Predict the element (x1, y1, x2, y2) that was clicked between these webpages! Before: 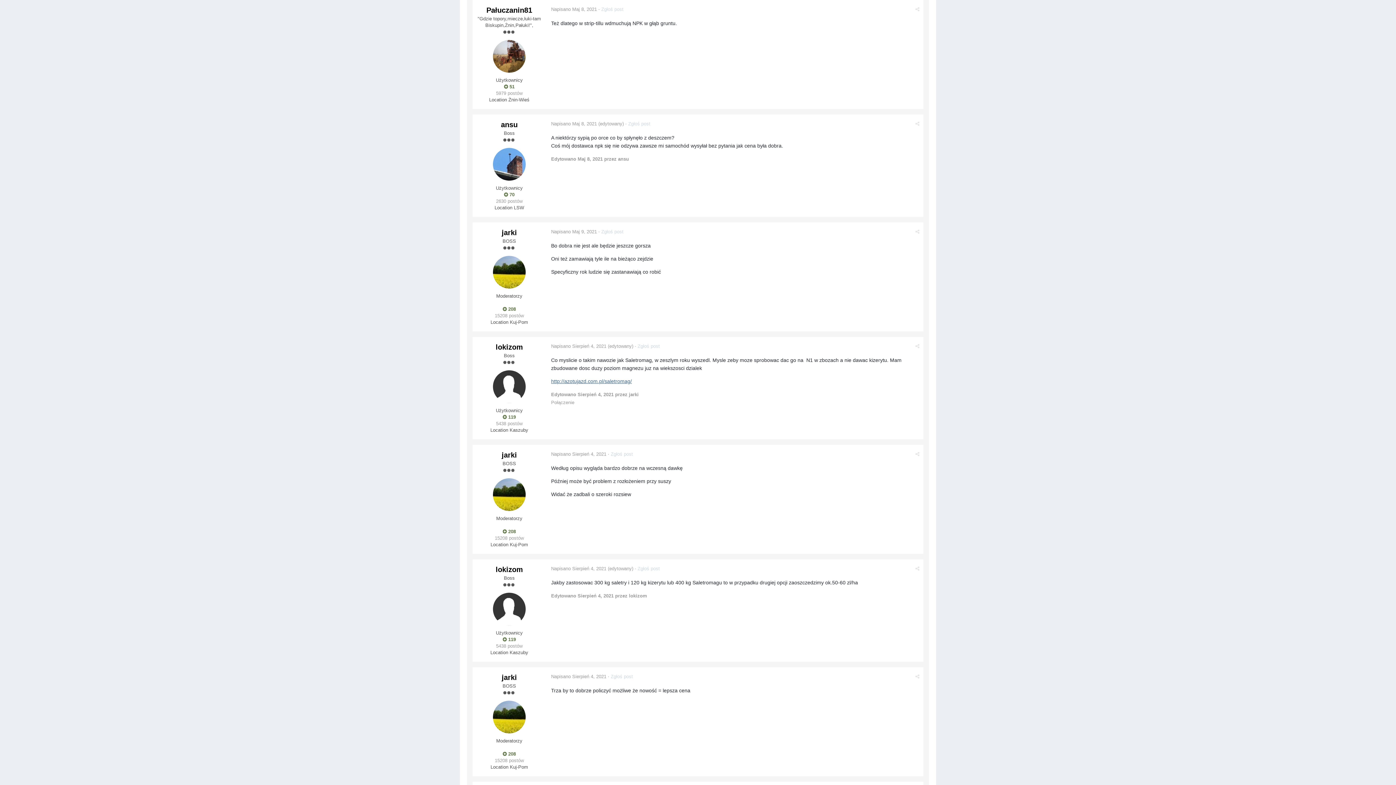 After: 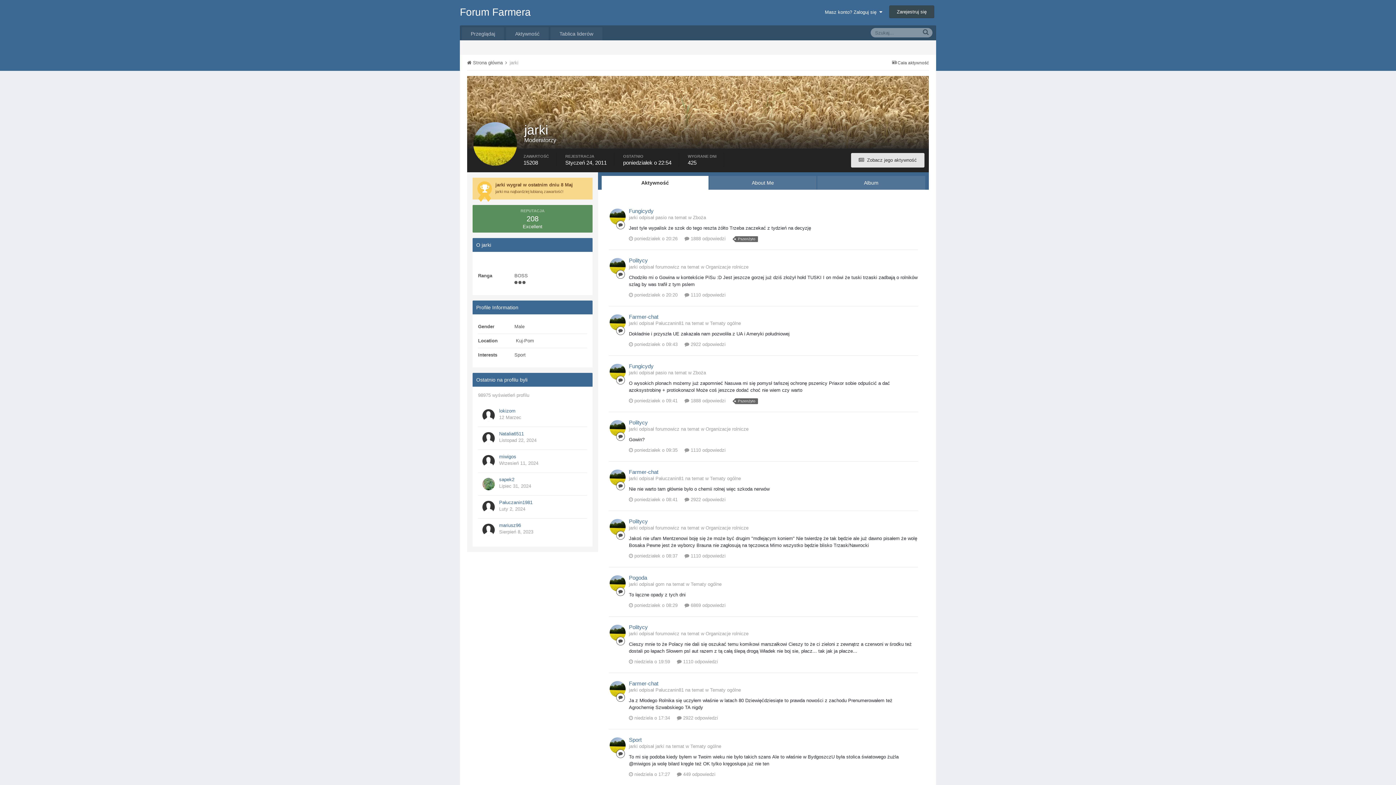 Action: label: jarki bbox: (501, 228, 517, 236)